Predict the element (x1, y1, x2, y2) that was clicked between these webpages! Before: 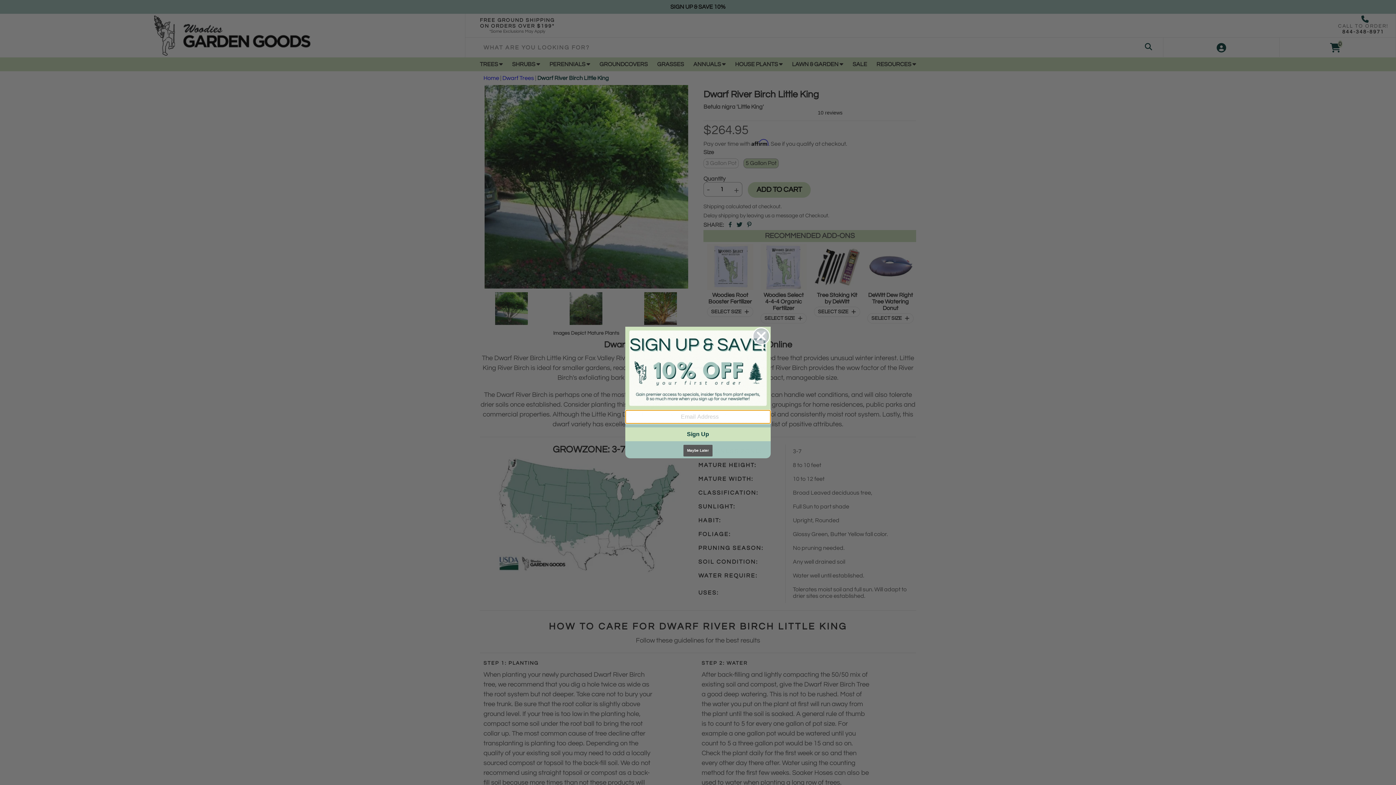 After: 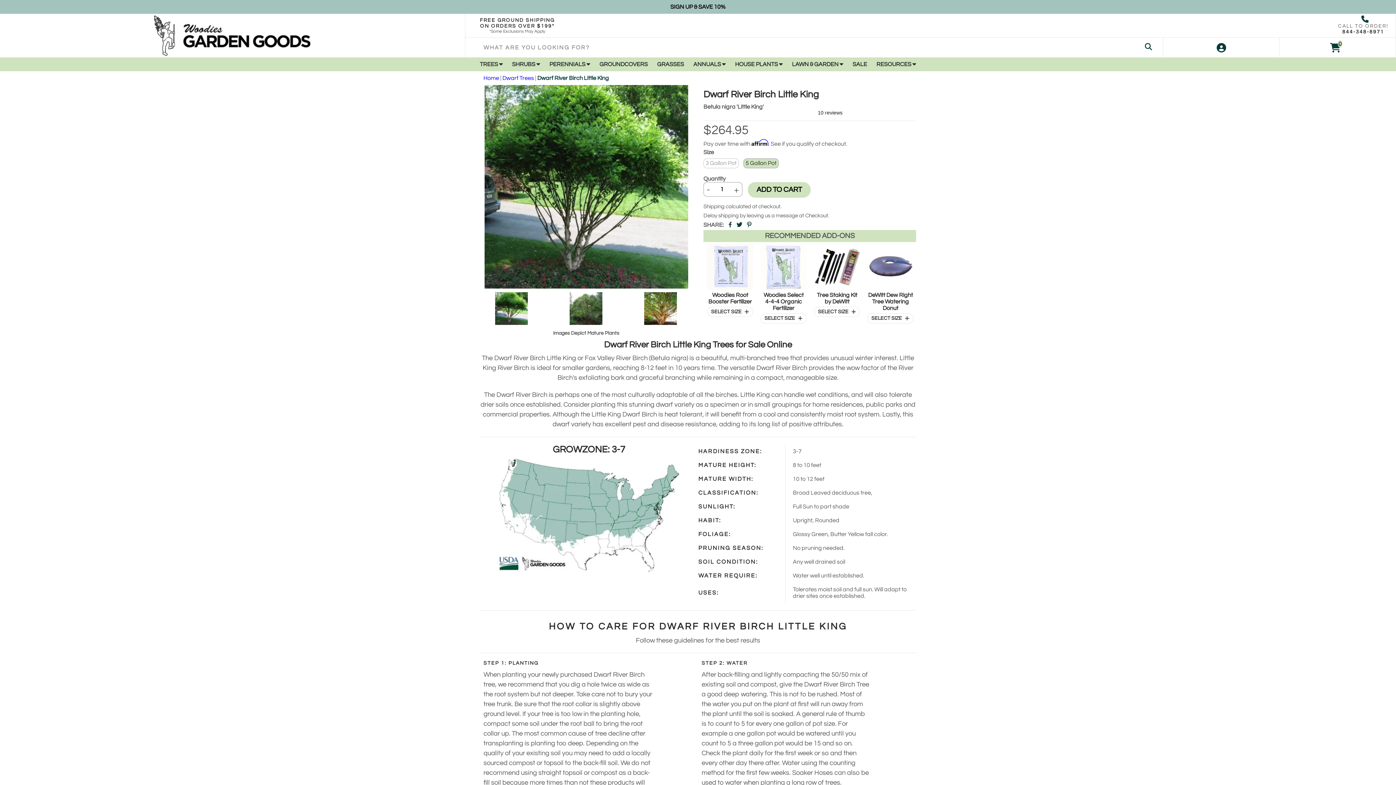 Action: label: Maybe Later bbox: (683, 445, 712, 456)